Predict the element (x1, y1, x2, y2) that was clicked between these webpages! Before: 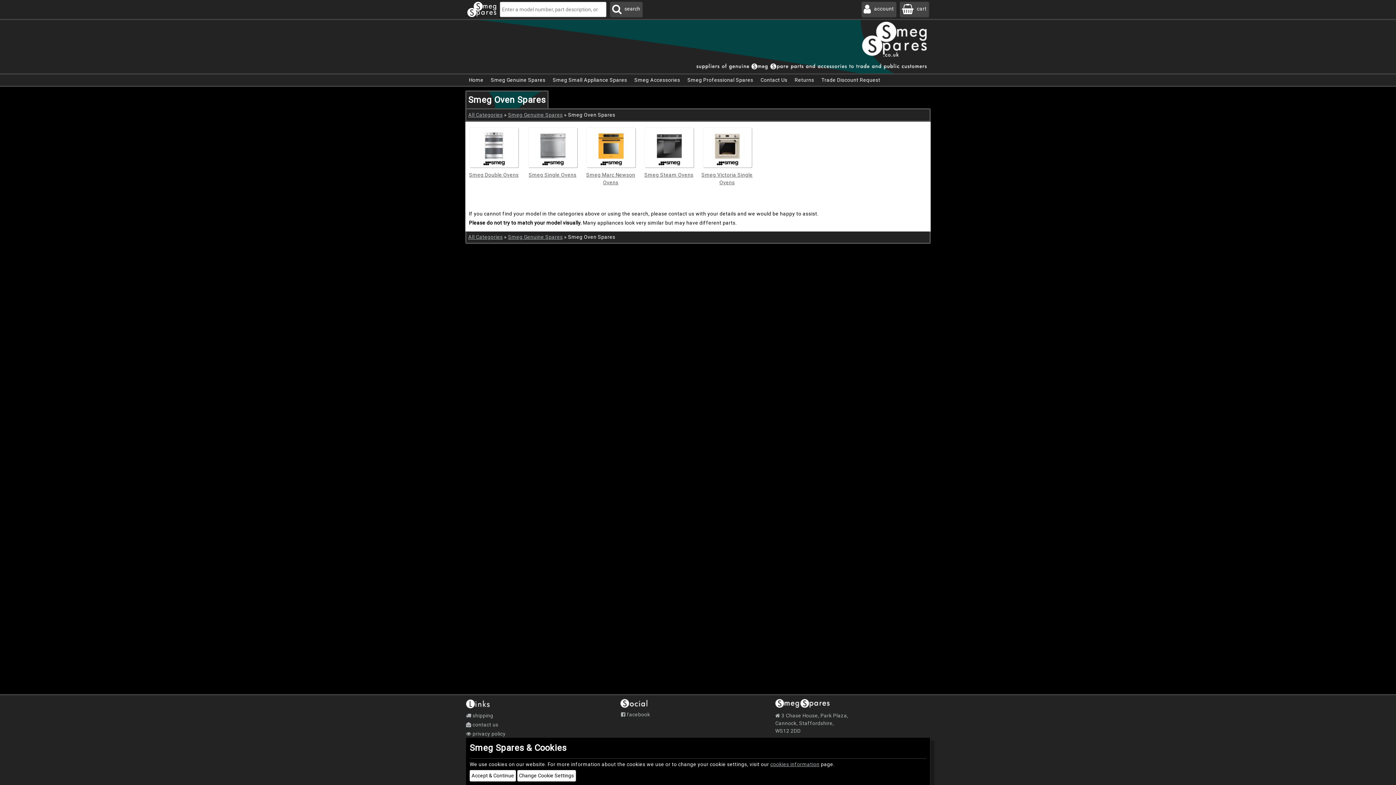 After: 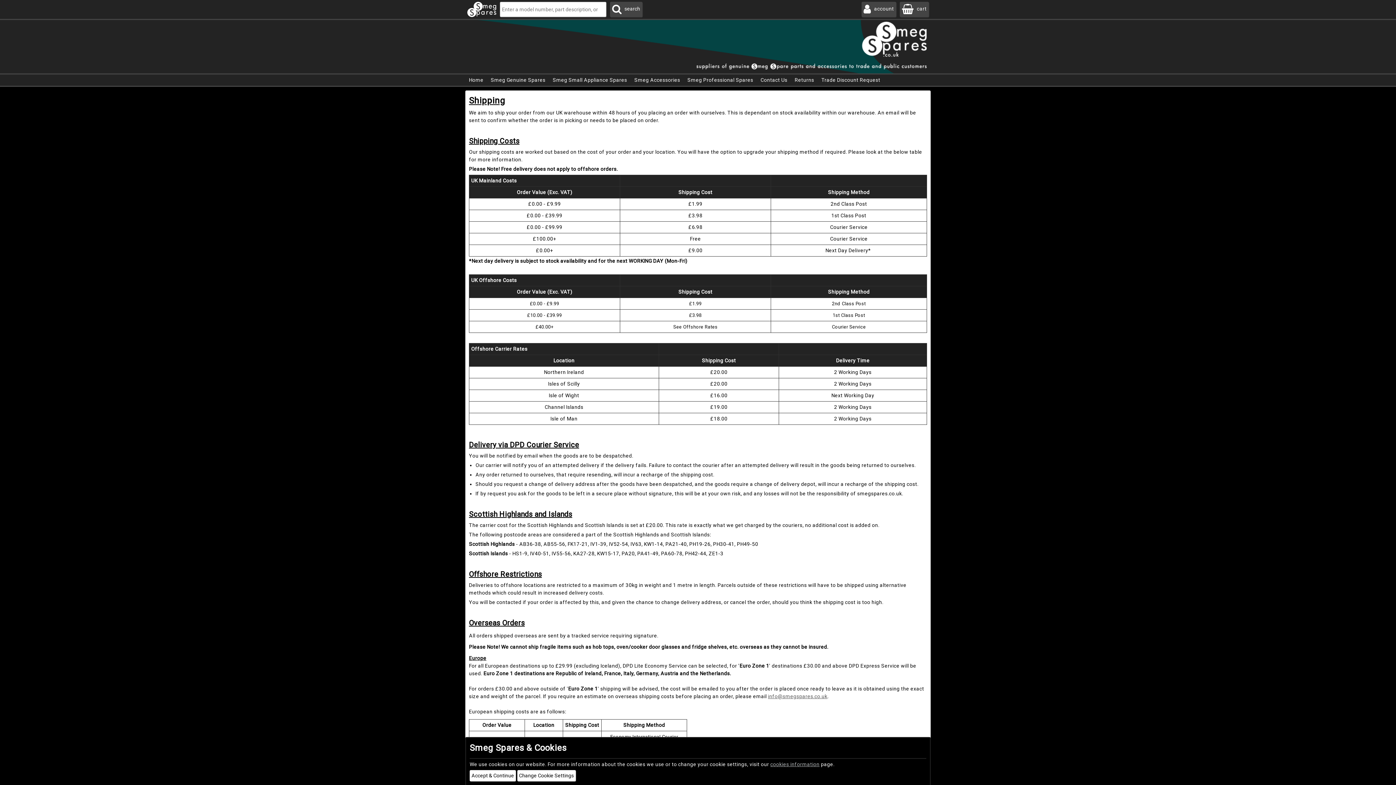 Action: label:  shipping bbox: (466, 713, 493, 718)